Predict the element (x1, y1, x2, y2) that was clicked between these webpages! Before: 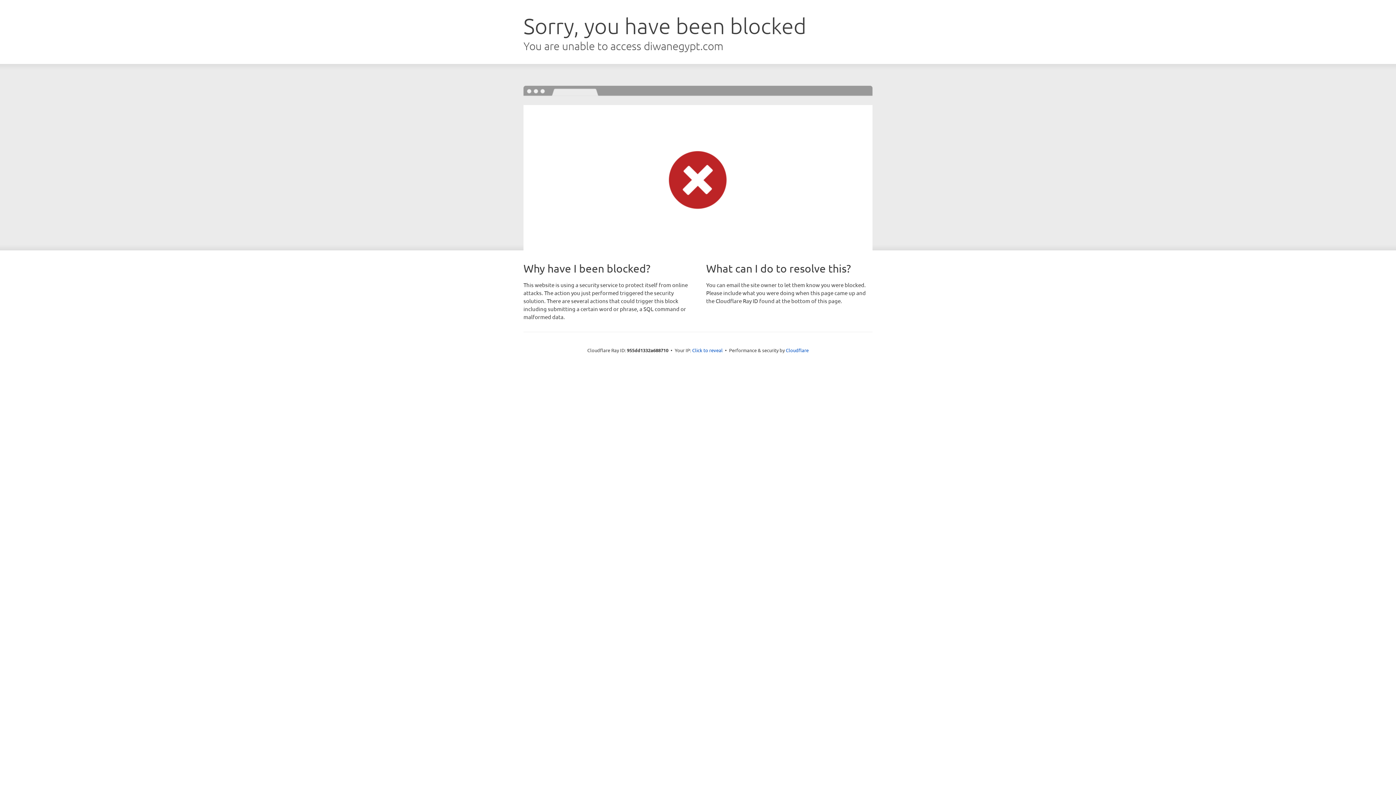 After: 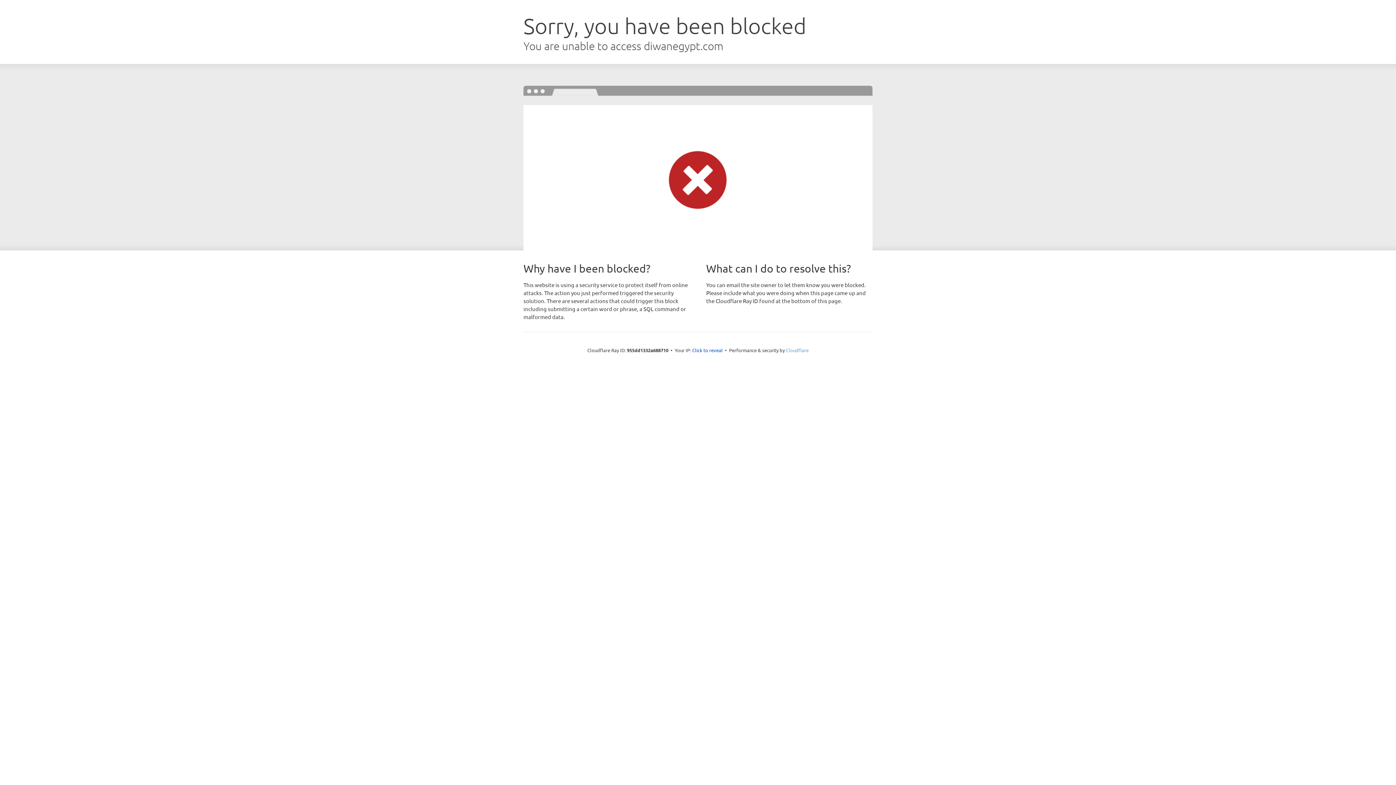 Action: label: Cloudflare bbox: (786, 347, 808, 353)